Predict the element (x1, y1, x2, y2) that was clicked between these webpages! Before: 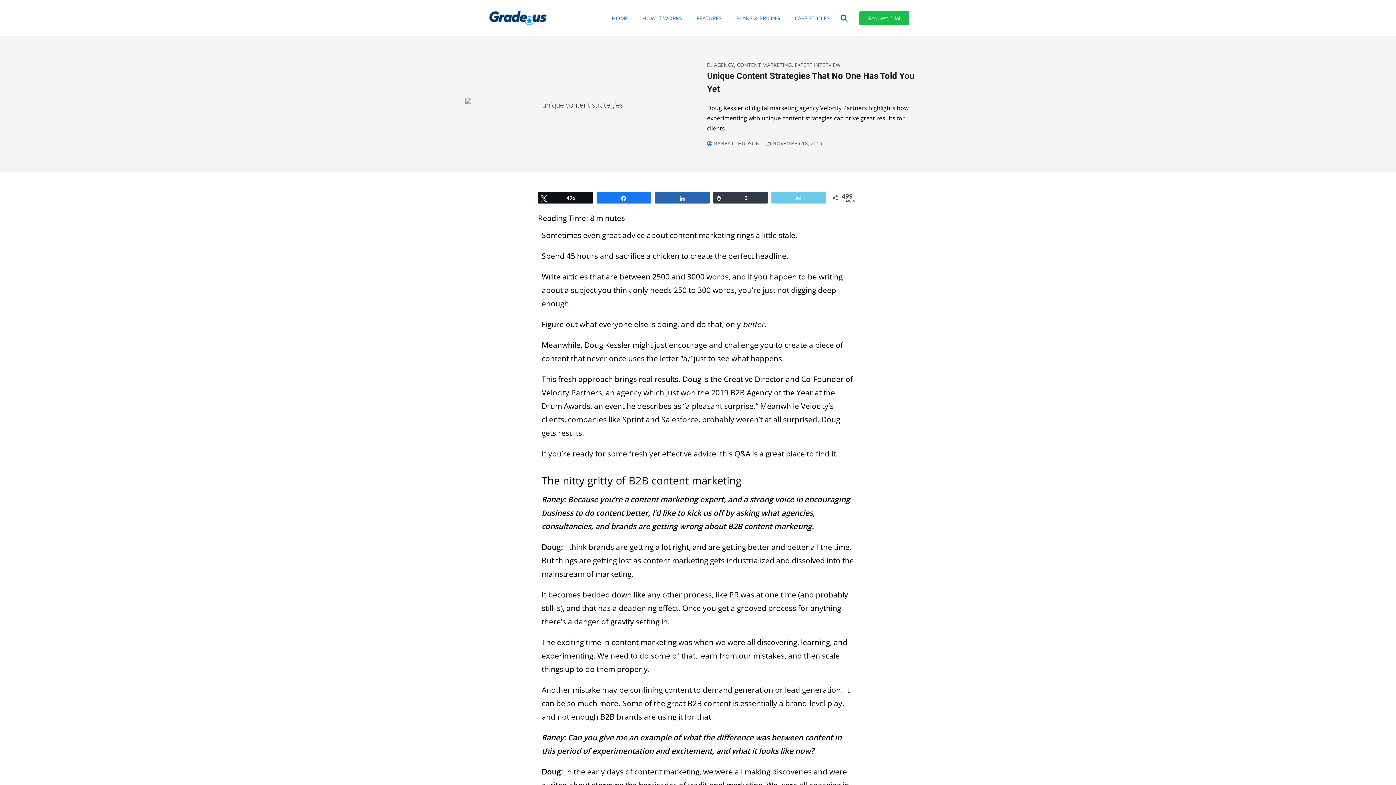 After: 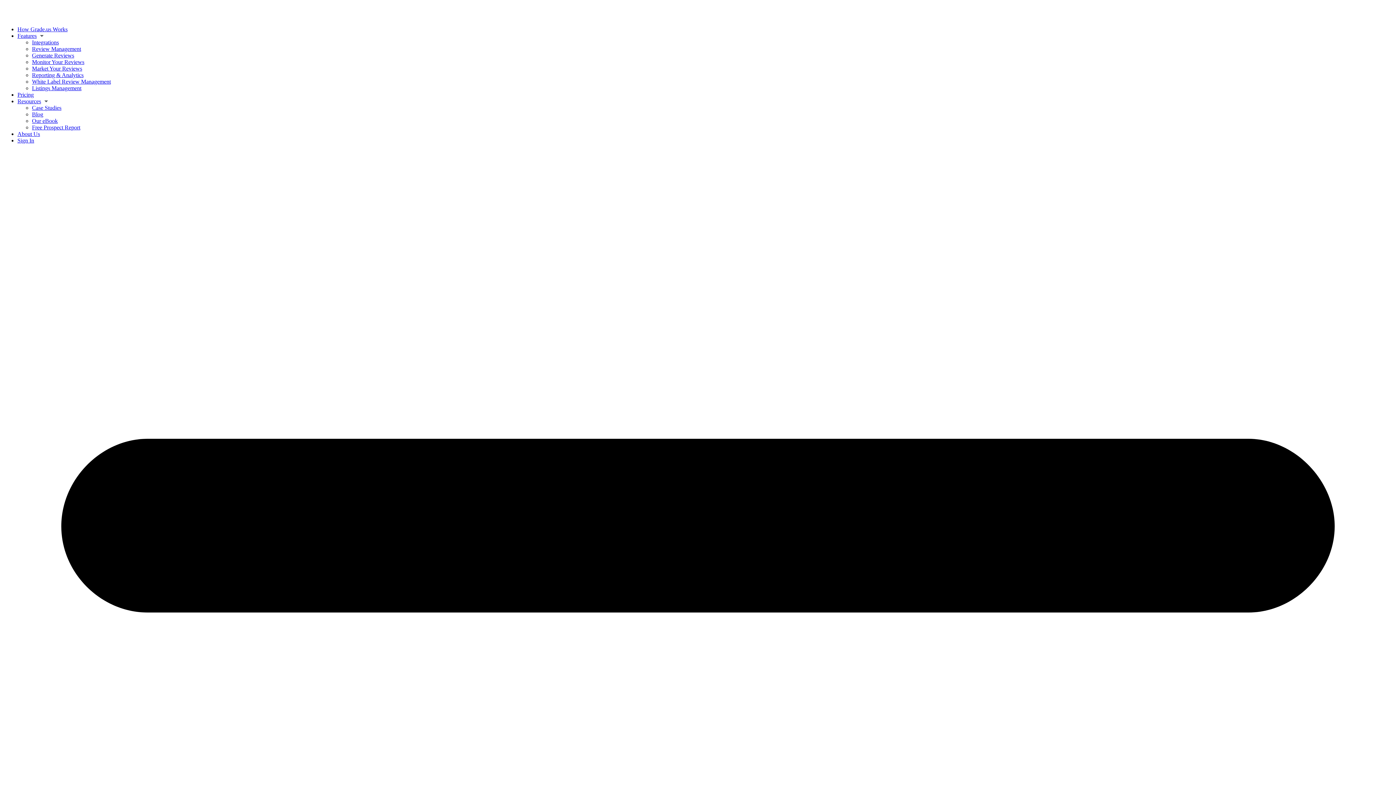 Action: label: PLANS & PRICING bbox: (729, 0, 787, 36)